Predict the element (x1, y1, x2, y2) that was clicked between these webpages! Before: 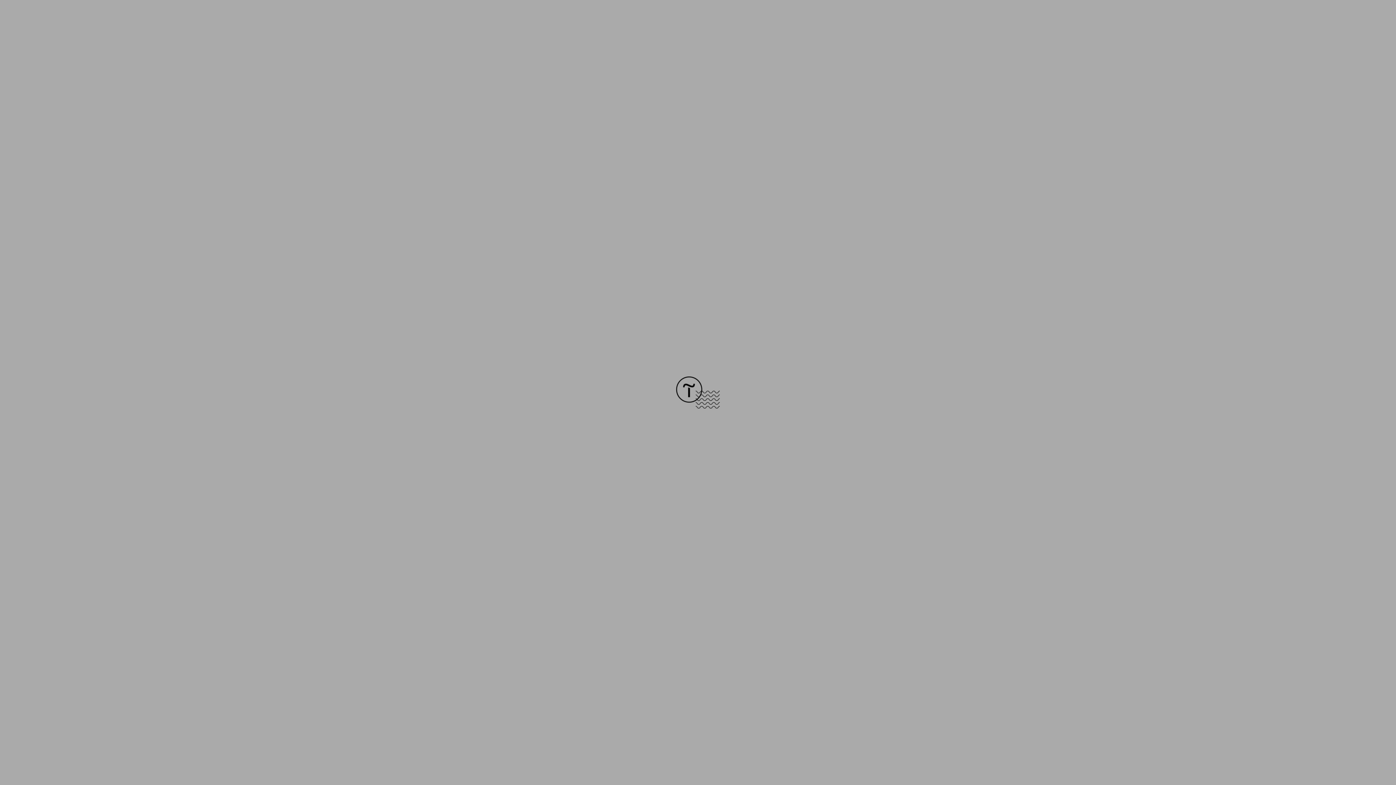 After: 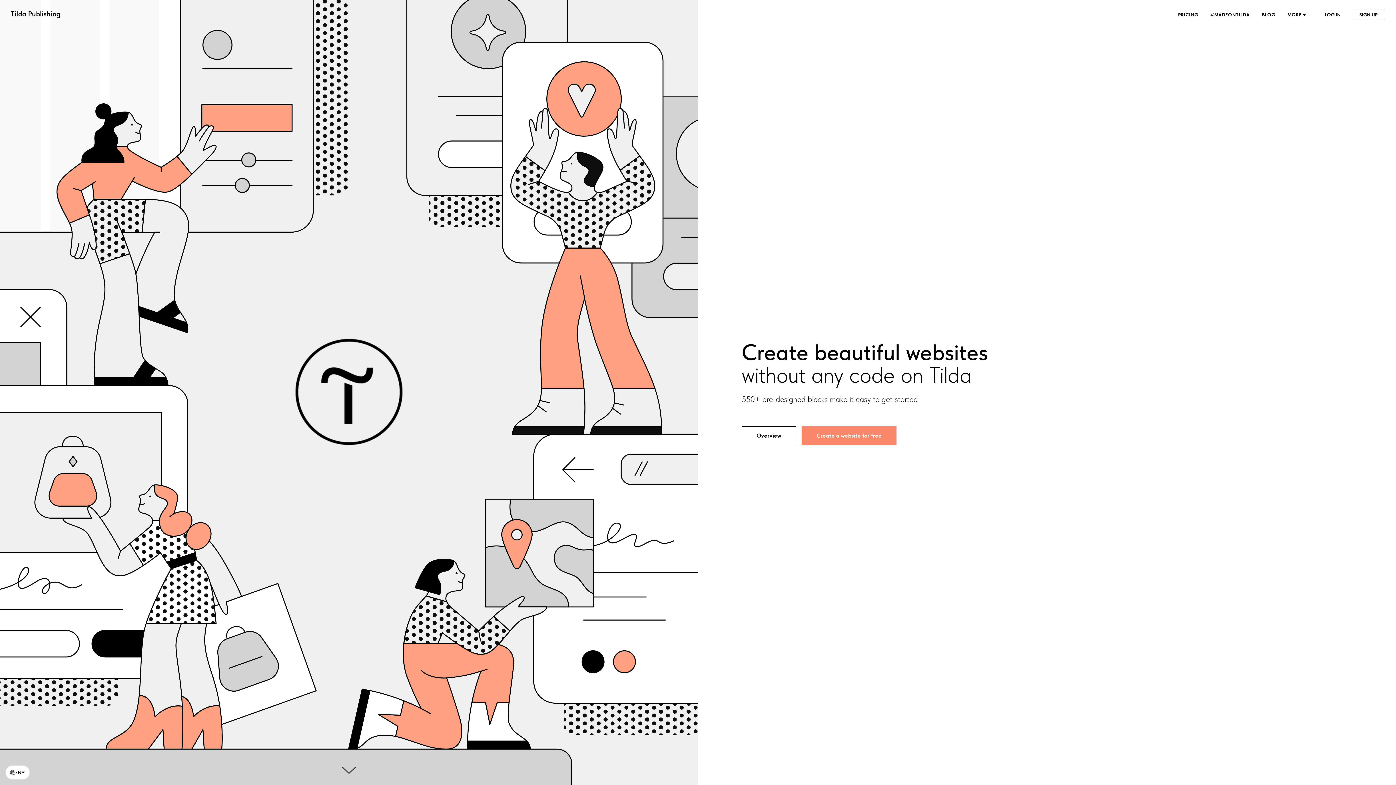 Action: bbox: (676, 403, 720, 409)